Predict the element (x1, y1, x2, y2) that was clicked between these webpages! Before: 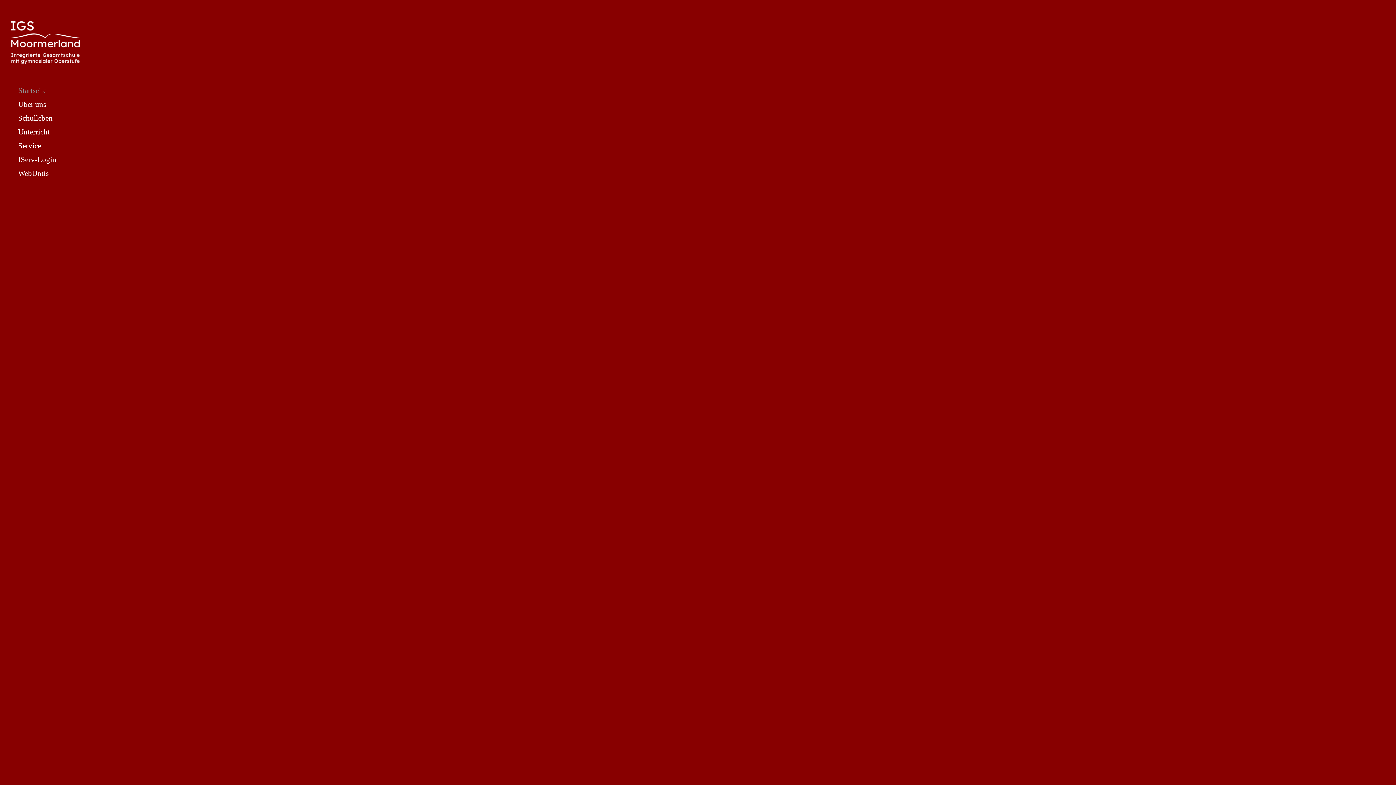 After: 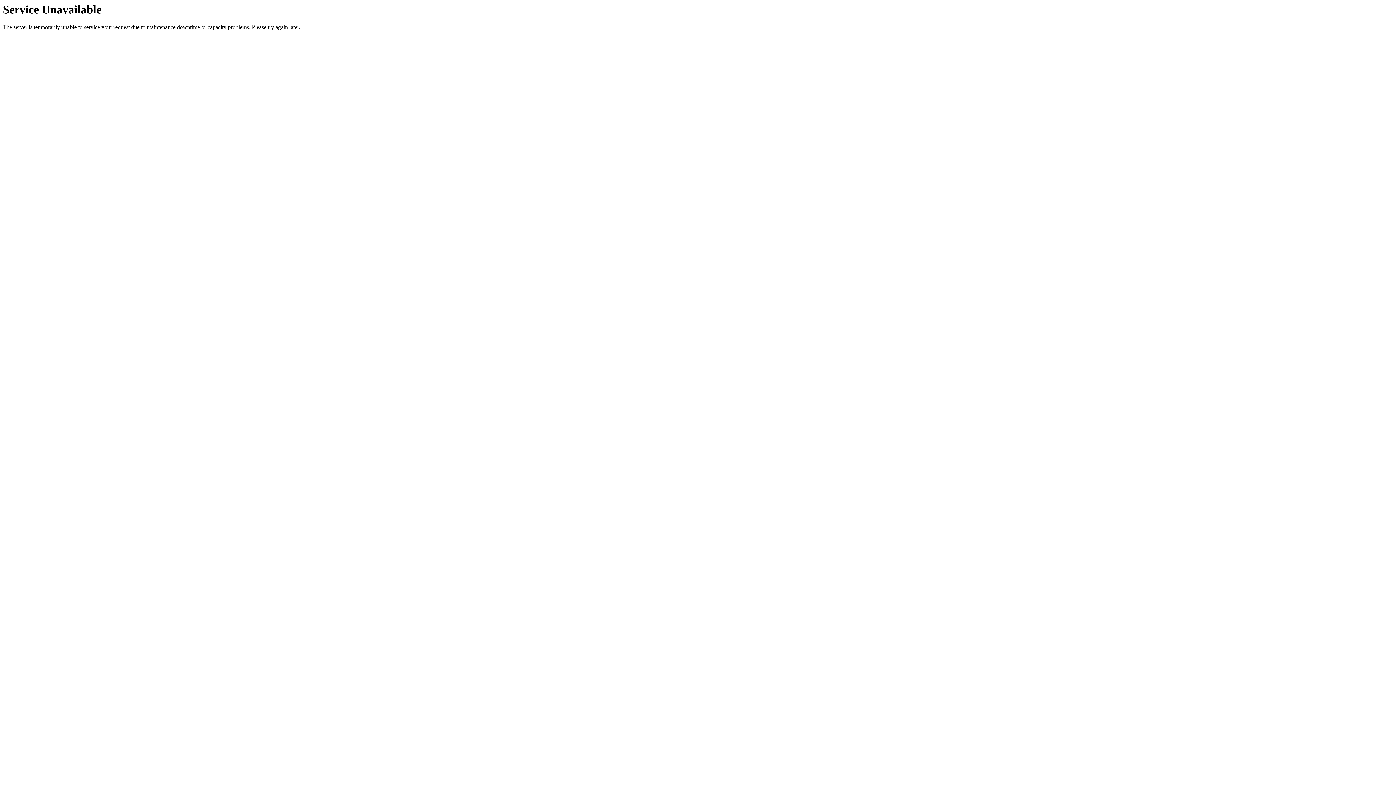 Action: bbox: (0, 125, 90, 138) label: Unterricht